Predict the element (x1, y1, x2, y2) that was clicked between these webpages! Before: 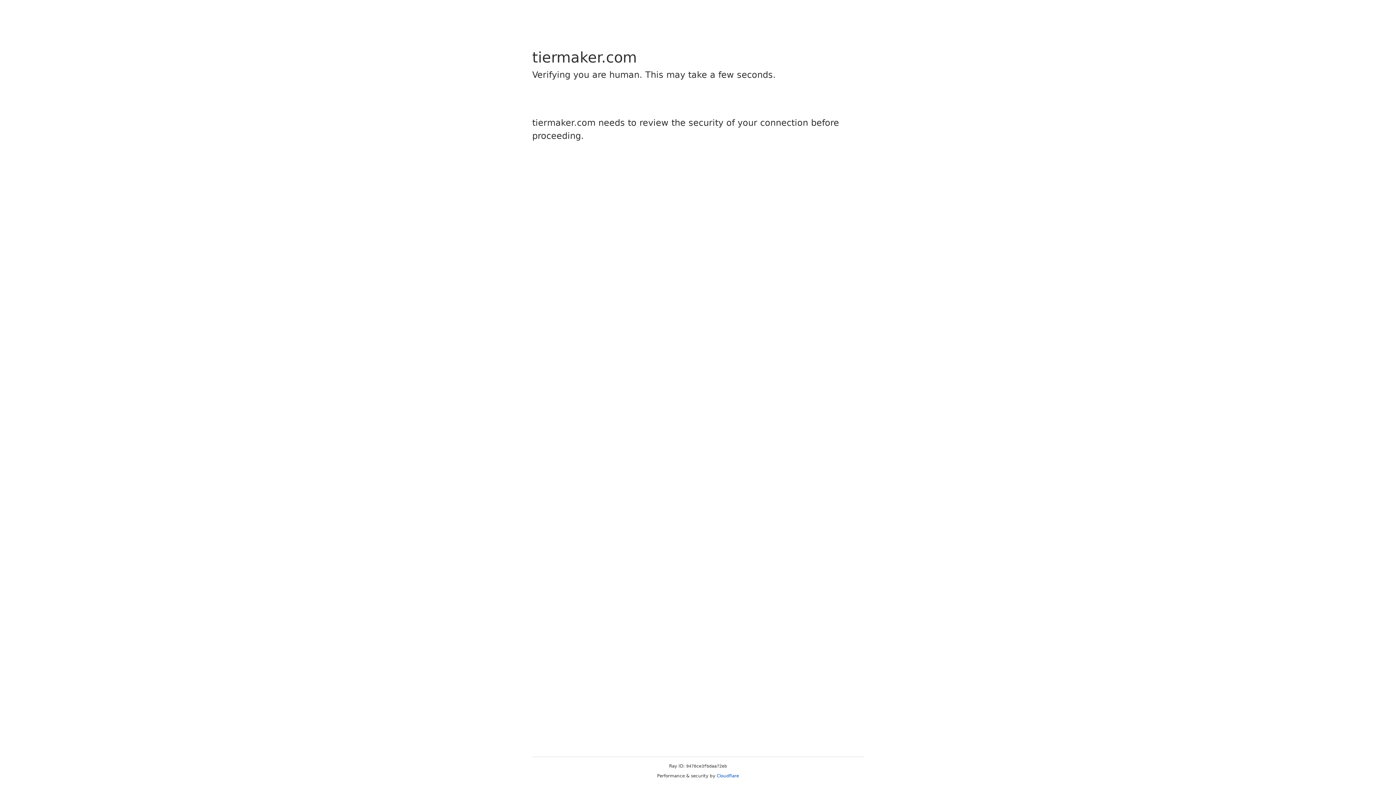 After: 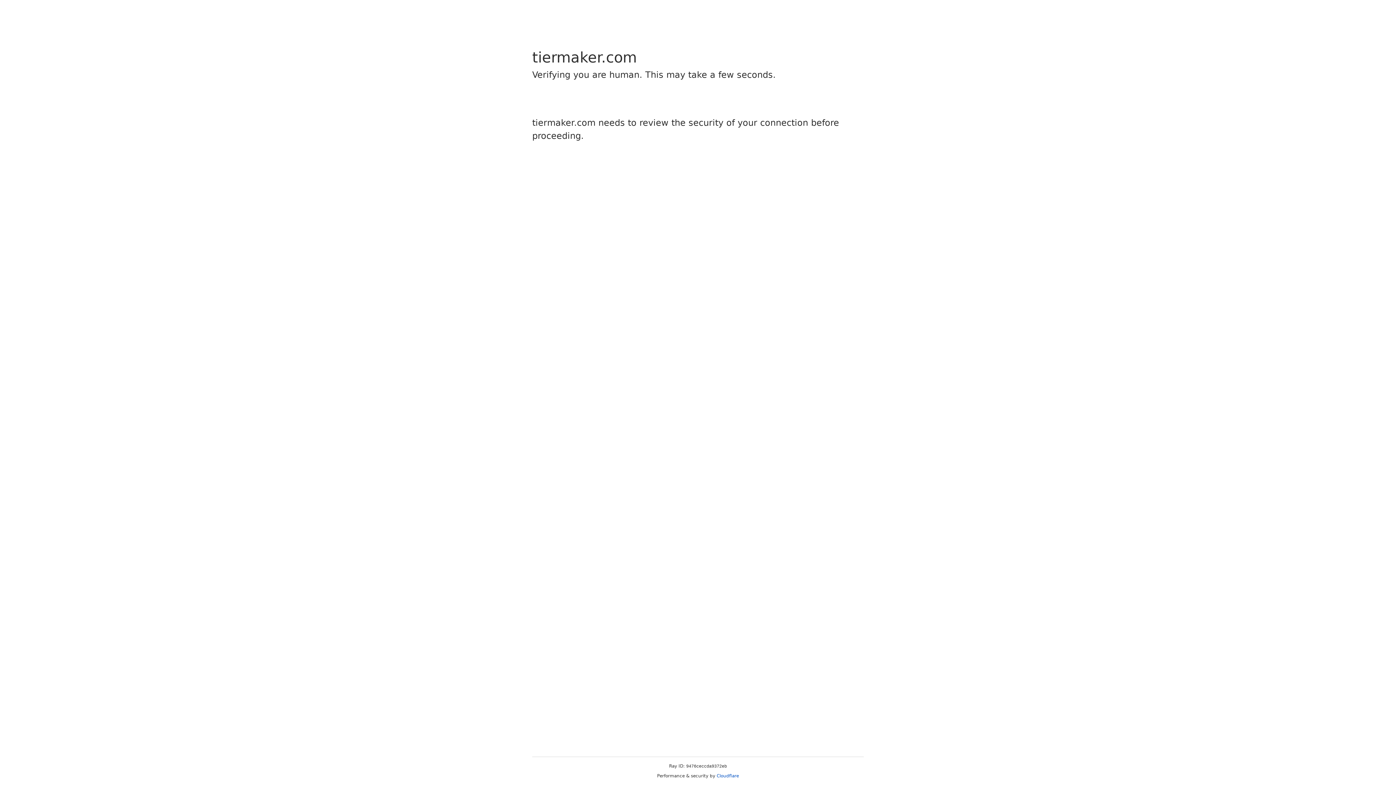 Action: bbox: (716, 773, 739, 778) label: Cloudflare